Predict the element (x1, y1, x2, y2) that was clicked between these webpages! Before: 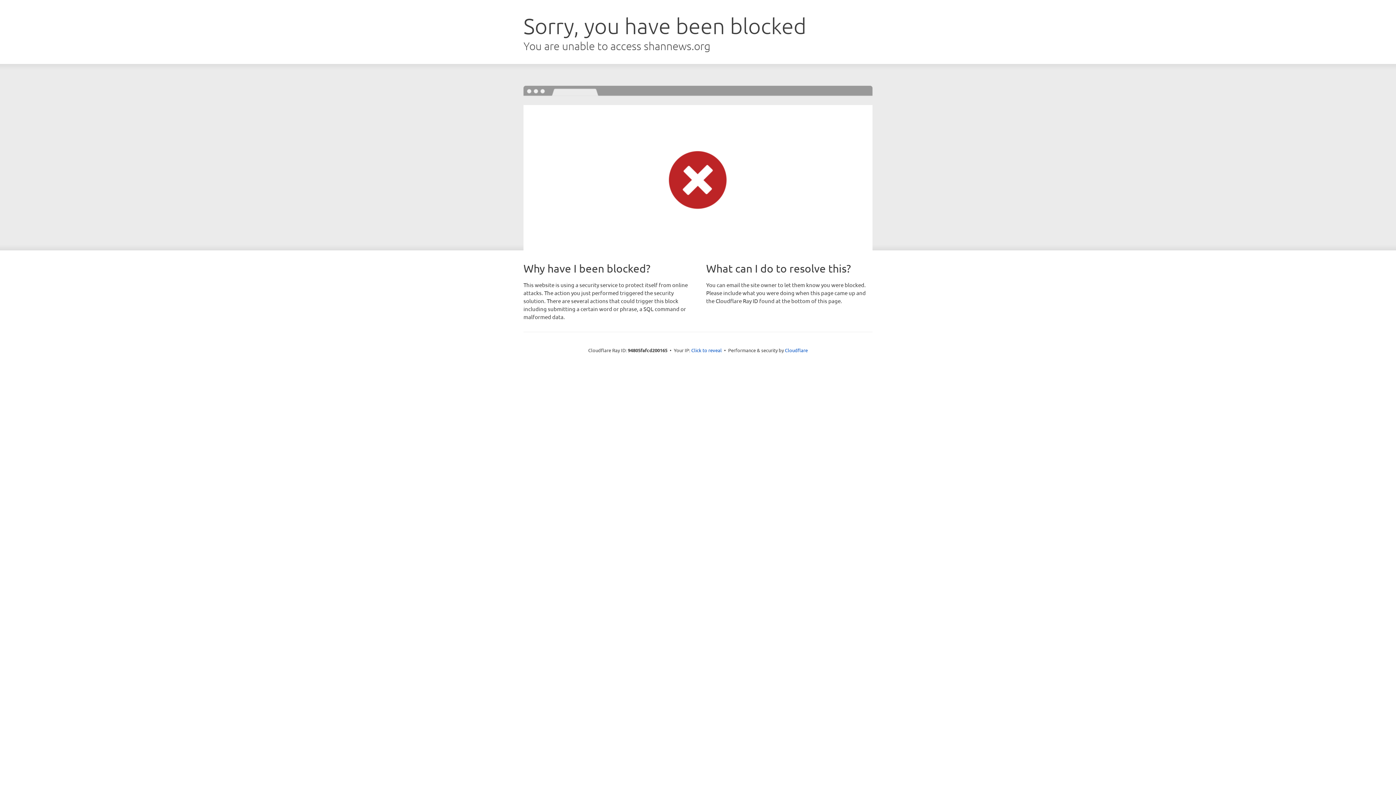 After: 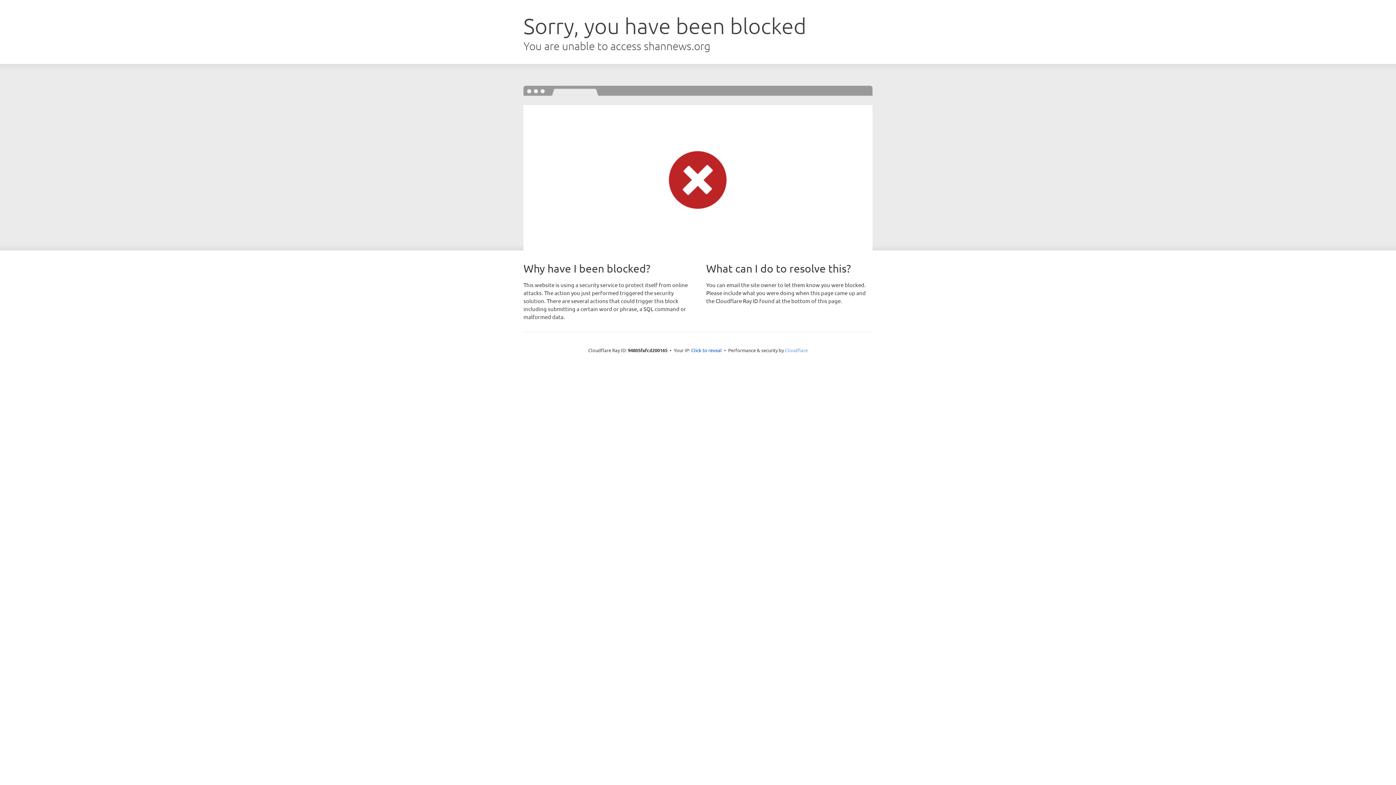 Action: bbox: (785, 347, 808, 353) label: Cloudflare